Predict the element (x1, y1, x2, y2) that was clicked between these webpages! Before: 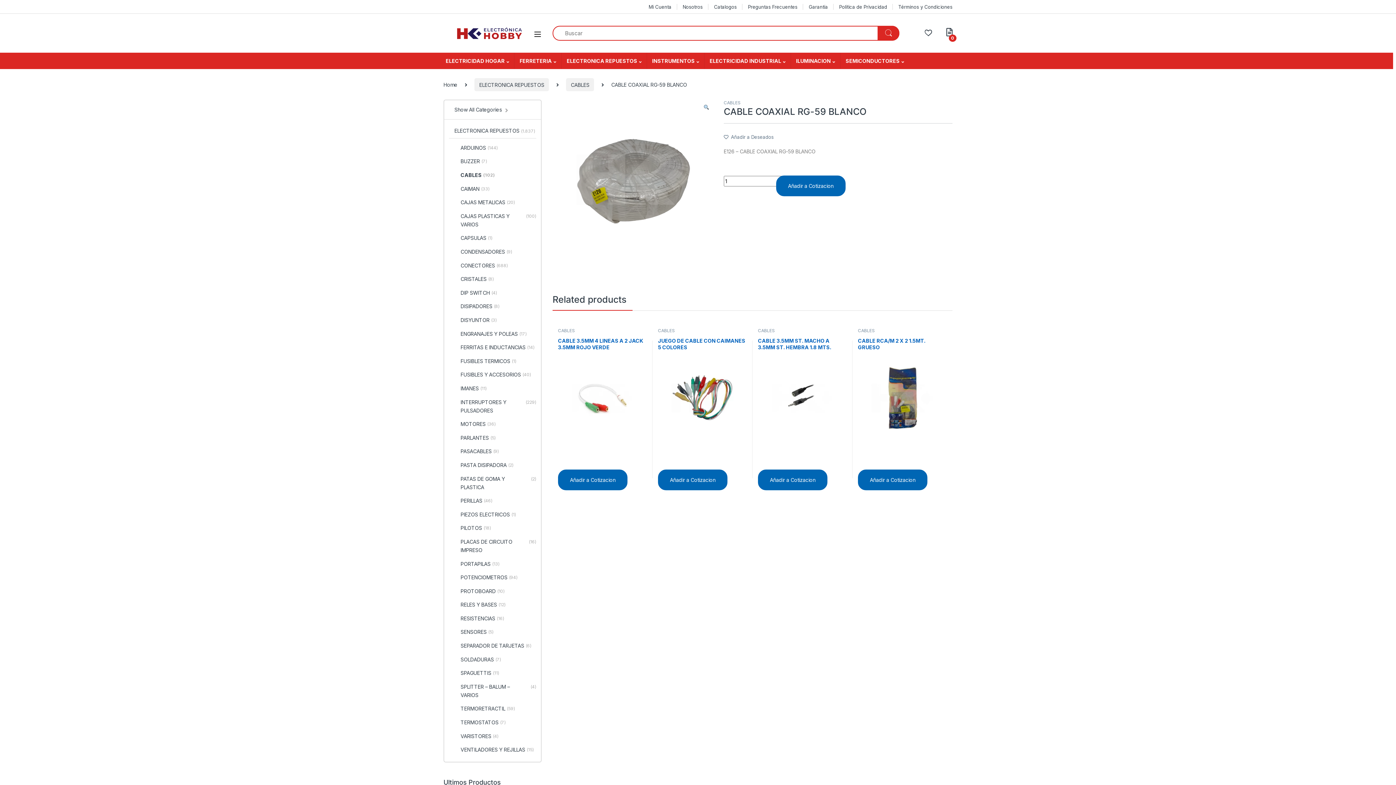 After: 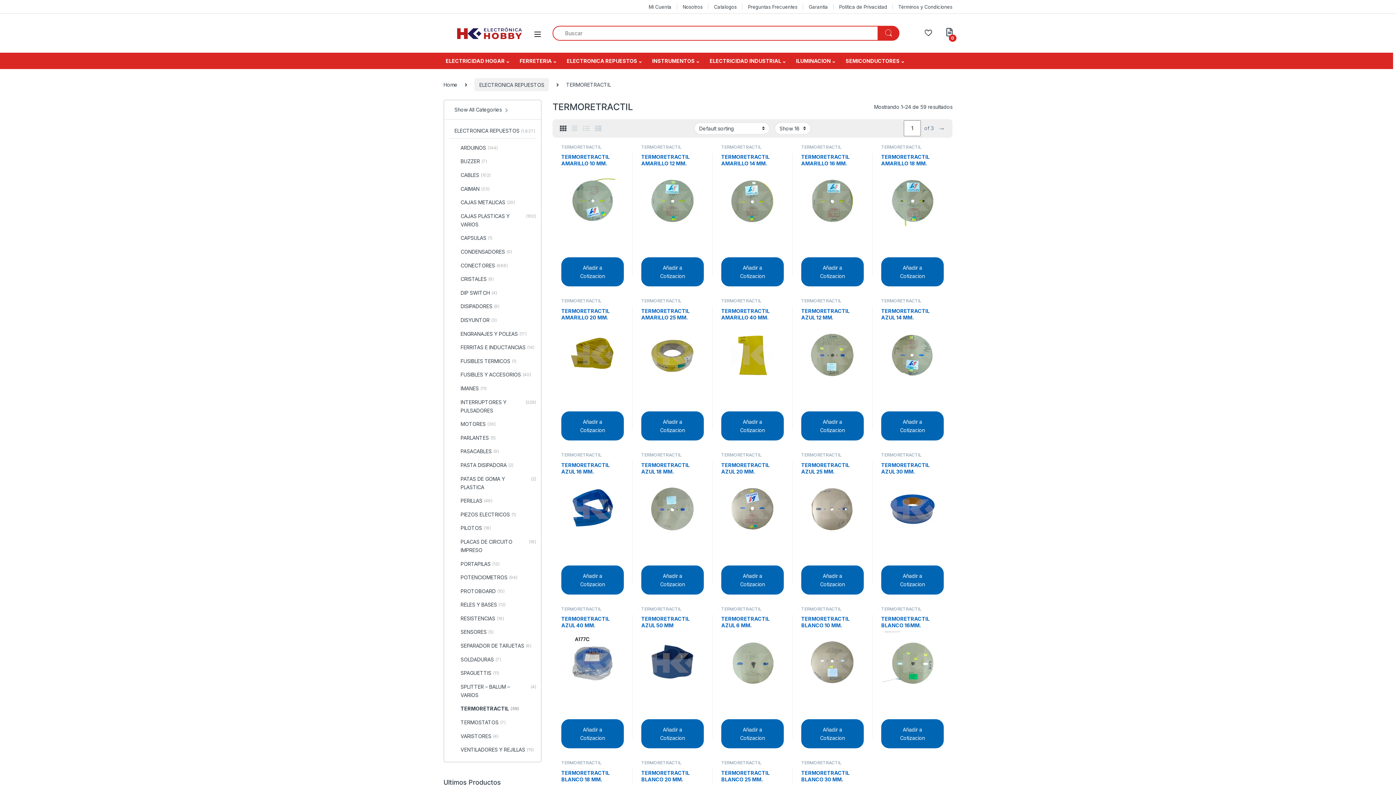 Action: bbox: (449, 702, 536, 716) label: TERMORETRACTIL
(59)